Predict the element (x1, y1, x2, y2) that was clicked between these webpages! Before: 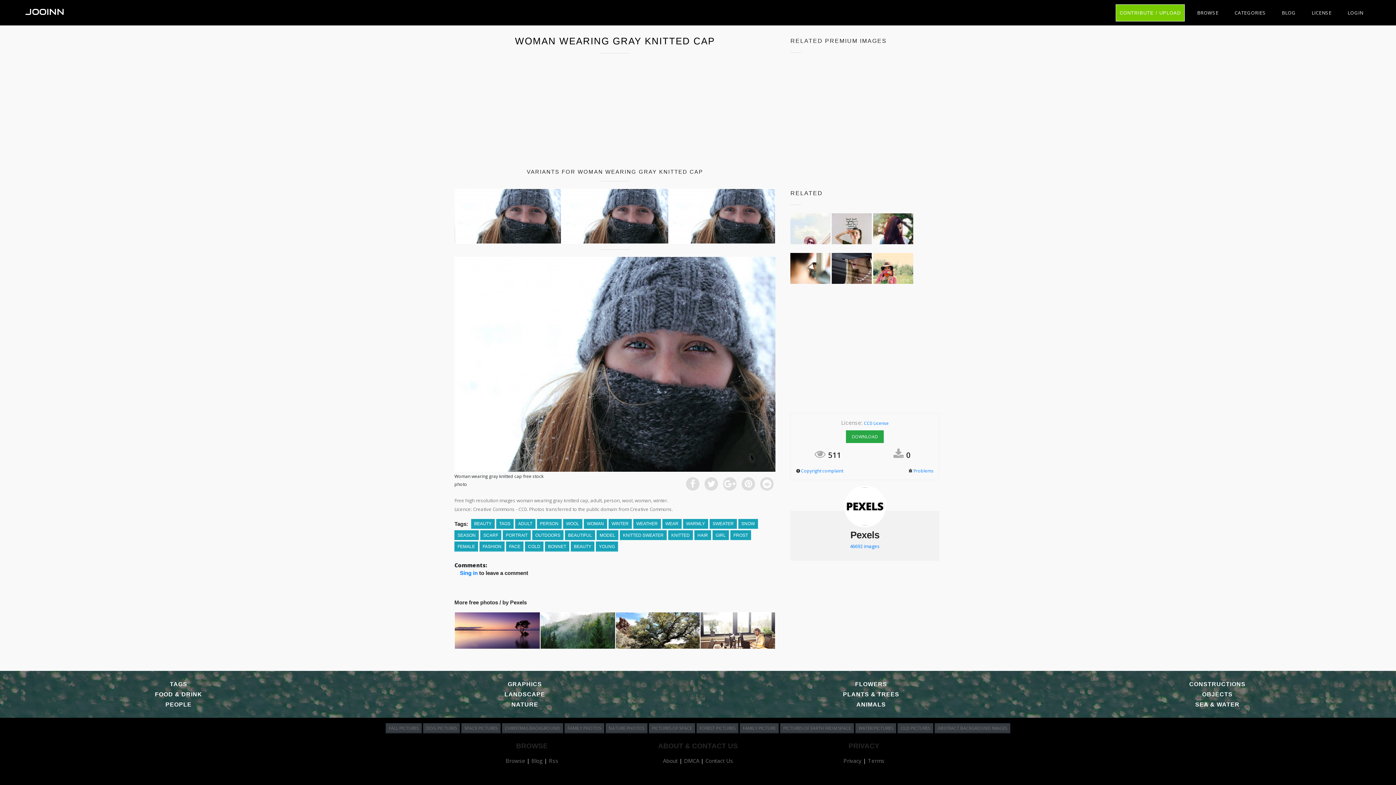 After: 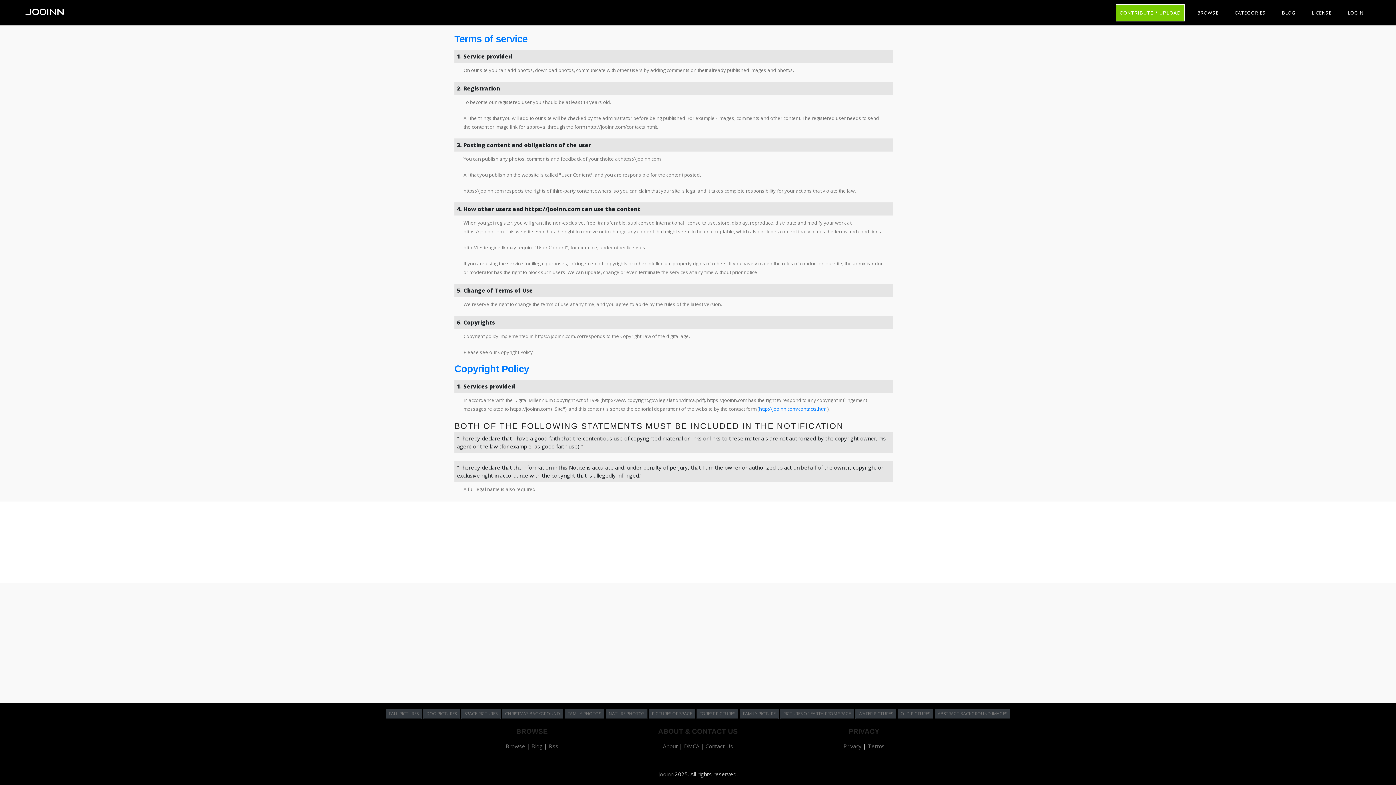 Action: bbox: (868, 757, 884, 764) label: Terms